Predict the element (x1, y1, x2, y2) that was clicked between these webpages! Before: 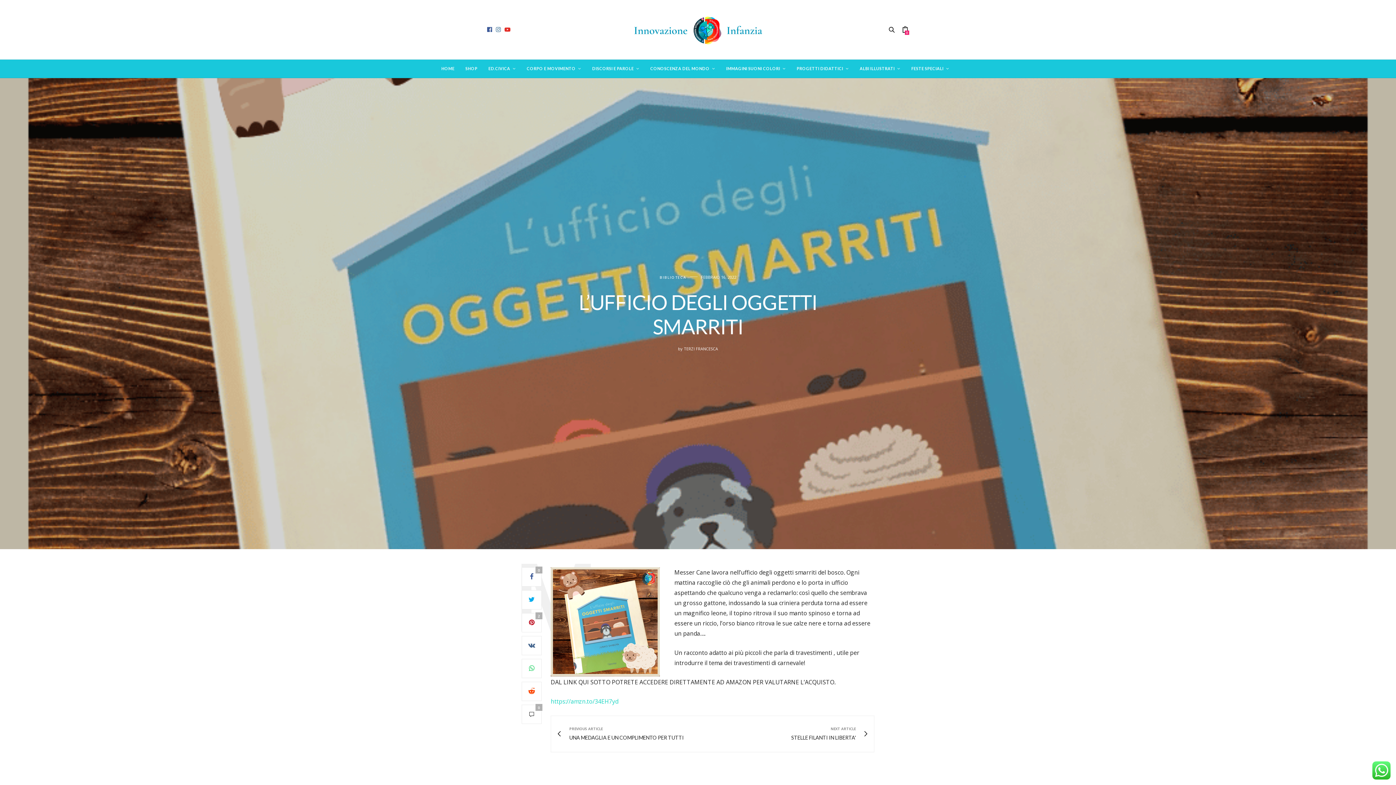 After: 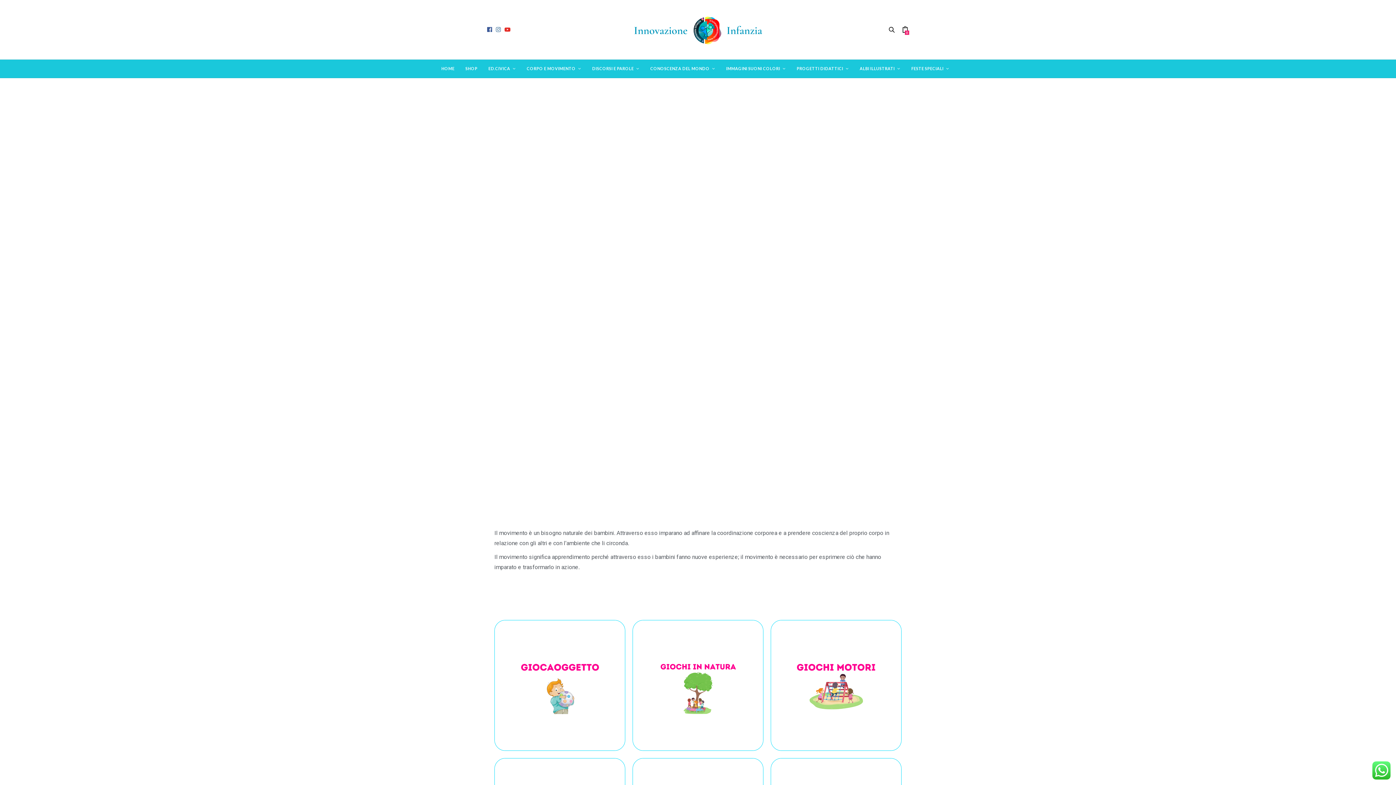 Action: bbox: (526, 59, 581, 77) label: CORPO E MOVIMENTO